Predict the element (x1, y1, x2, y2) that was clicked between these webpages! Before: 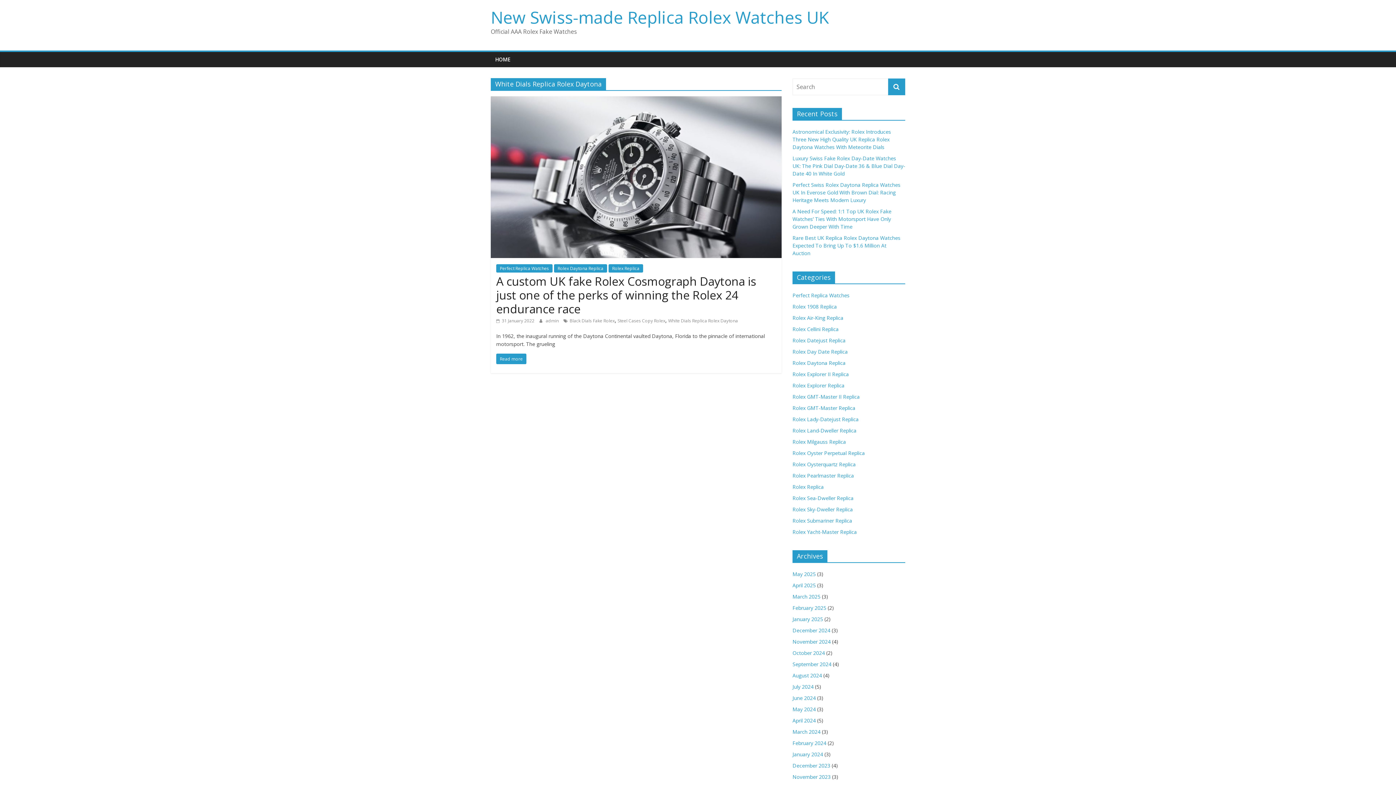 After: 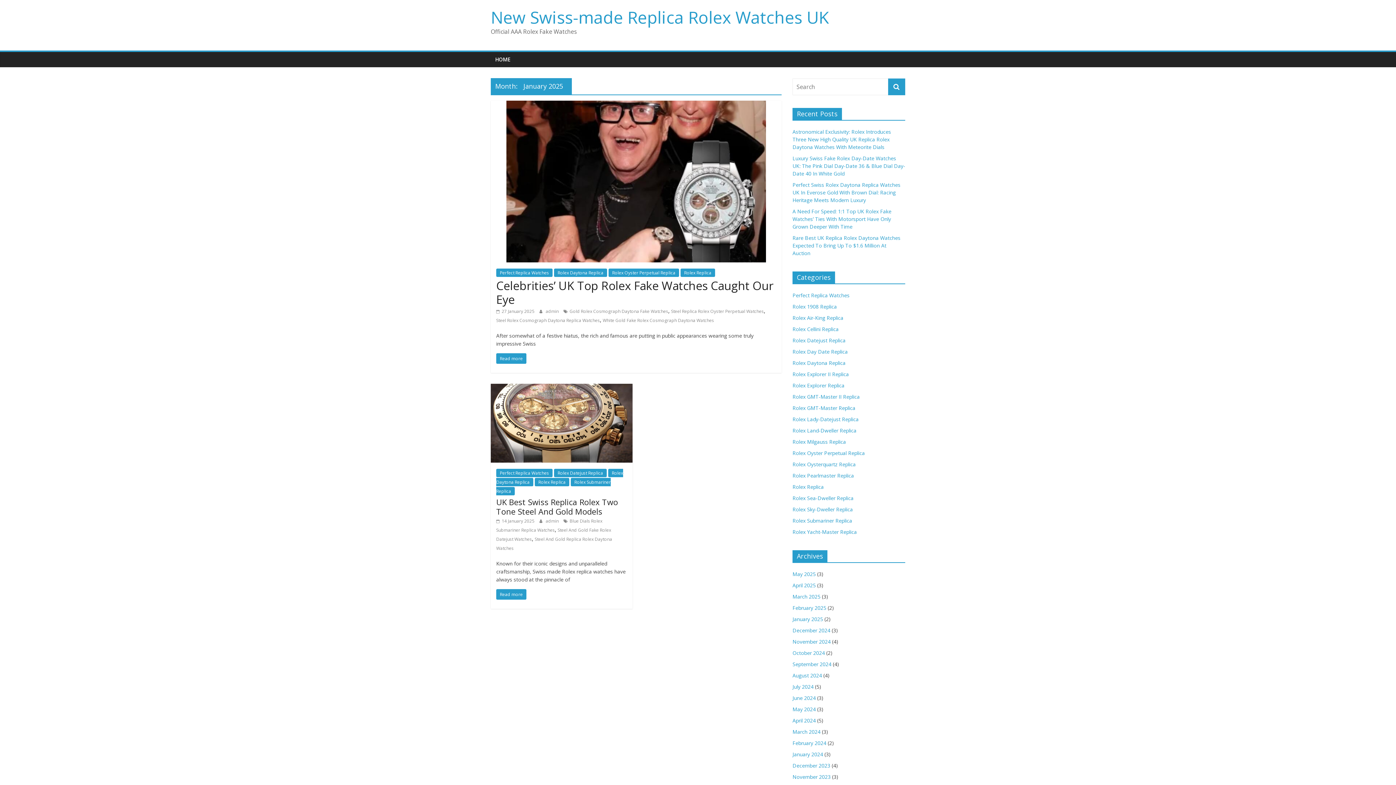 Action: bbox: (792, 616, 823, 622) label: January 2025